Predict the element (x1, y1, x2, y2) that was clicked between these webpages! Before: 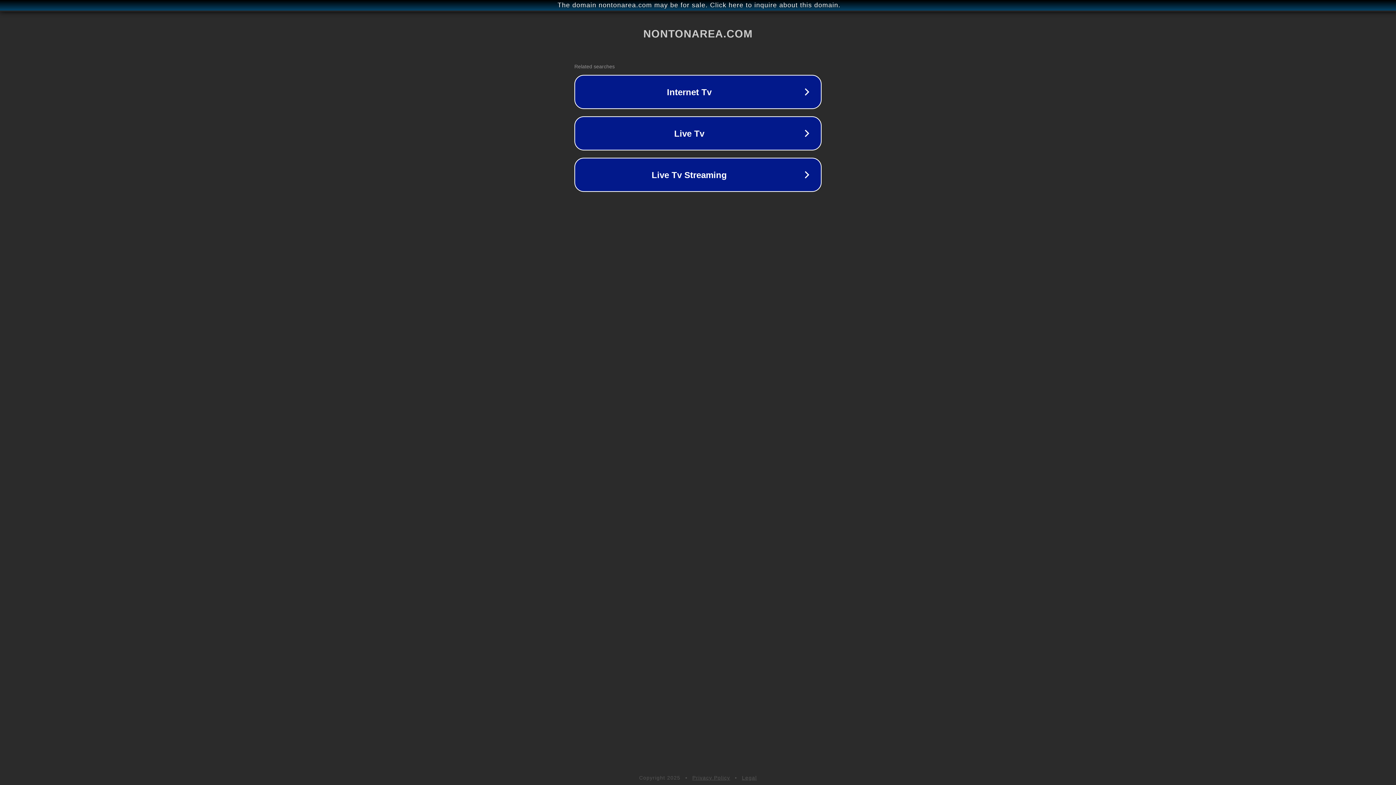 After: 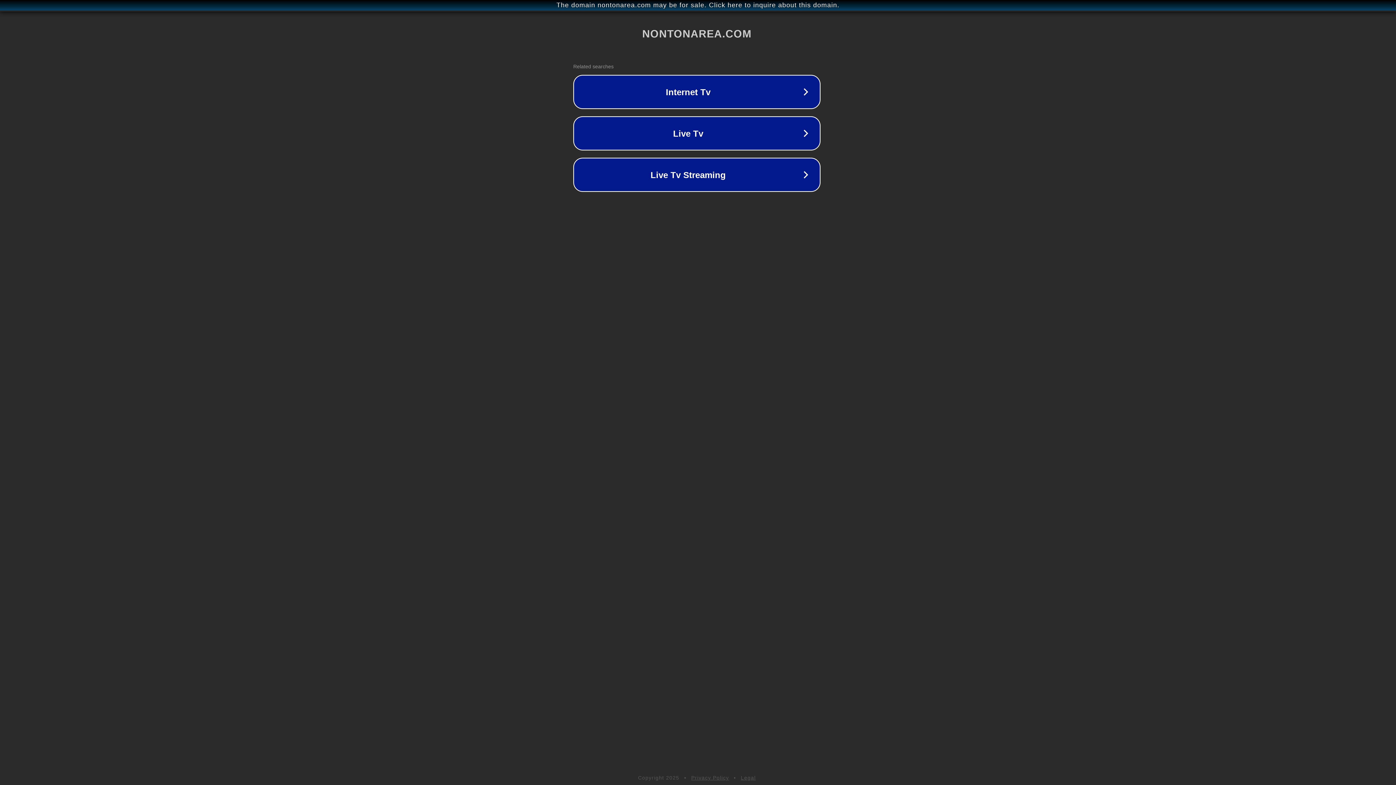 Action: bbox: (1, 1, 1397, 9) label: The domain nontonarea.com may be for sale. Click here to inquire about this domain.